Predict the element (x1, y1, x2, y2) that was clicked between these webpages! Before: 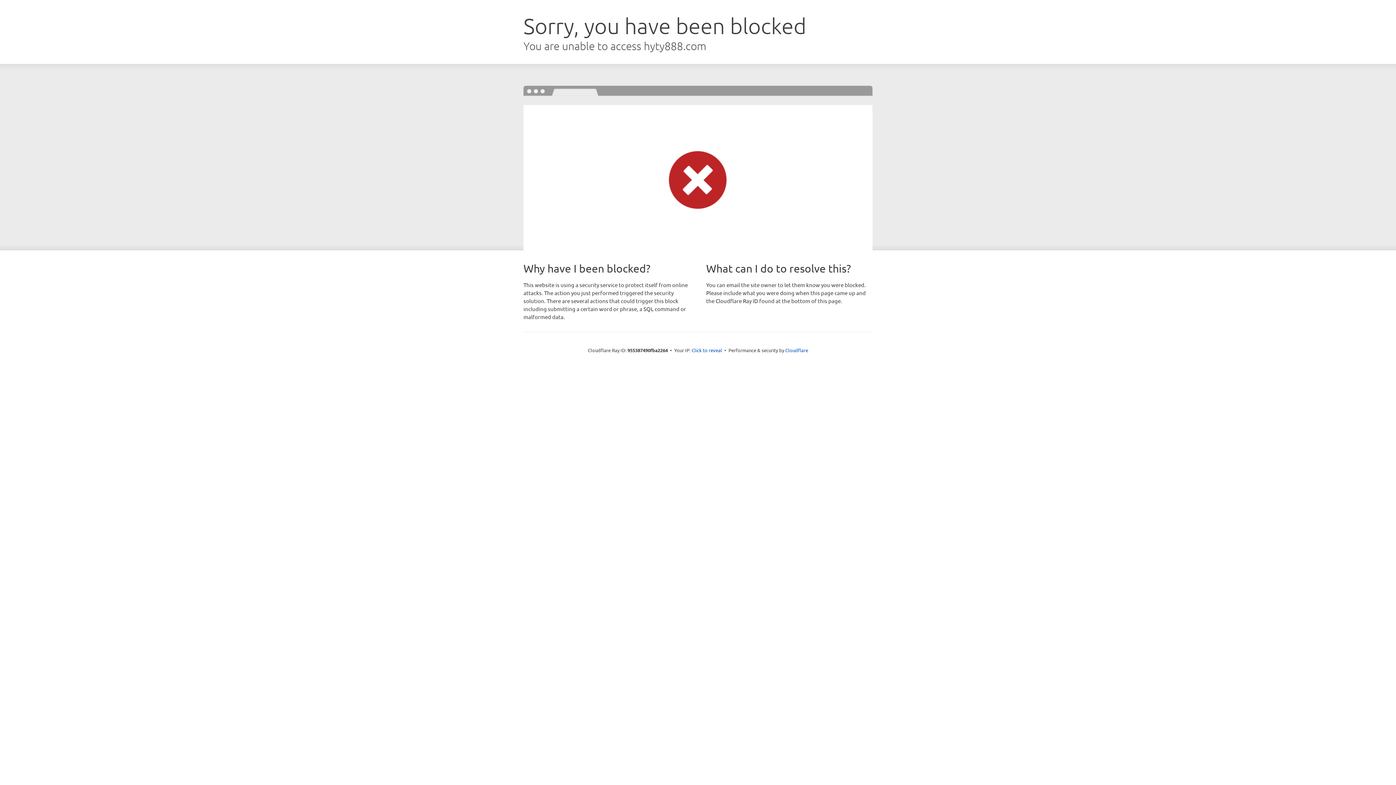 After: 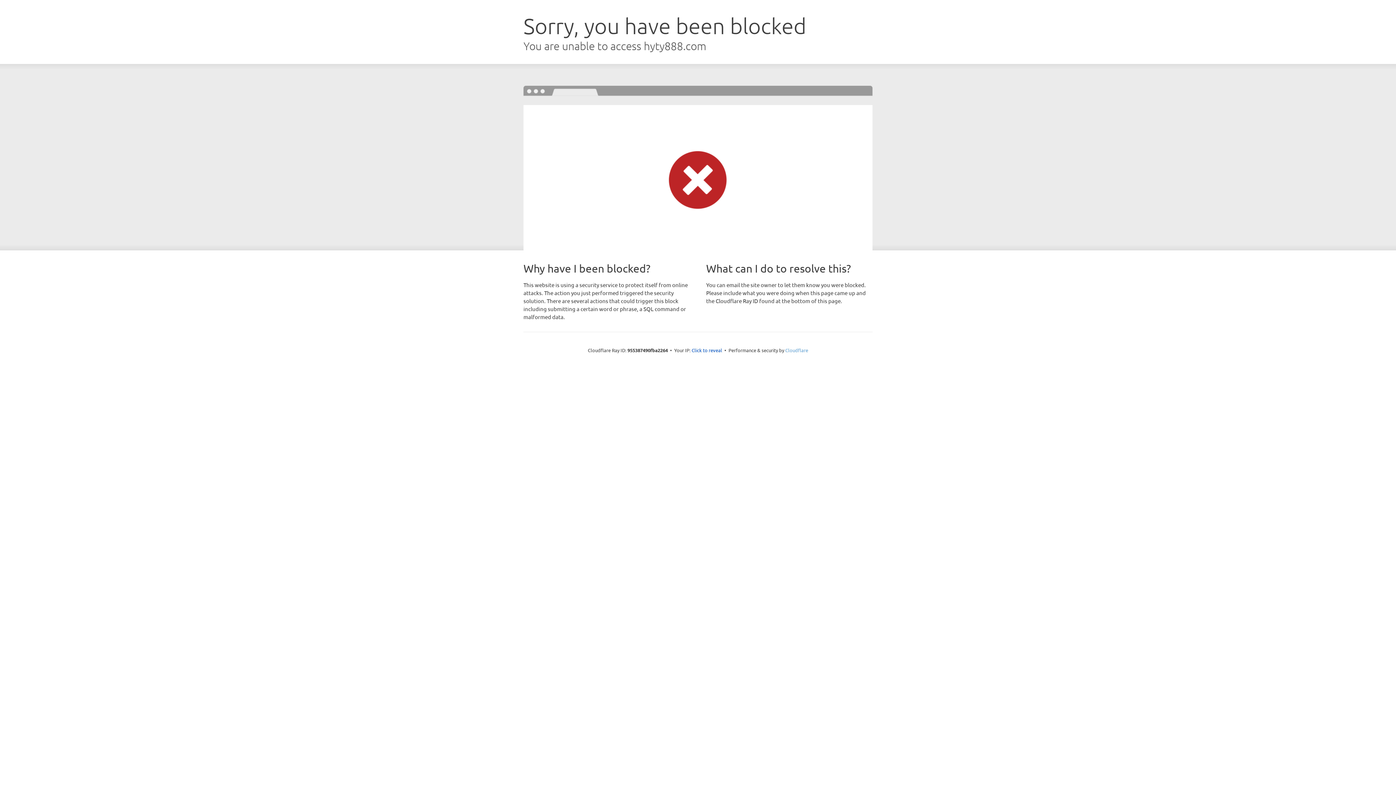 Action: bbox: (785, 347, 808, 353) label: Cloudflare